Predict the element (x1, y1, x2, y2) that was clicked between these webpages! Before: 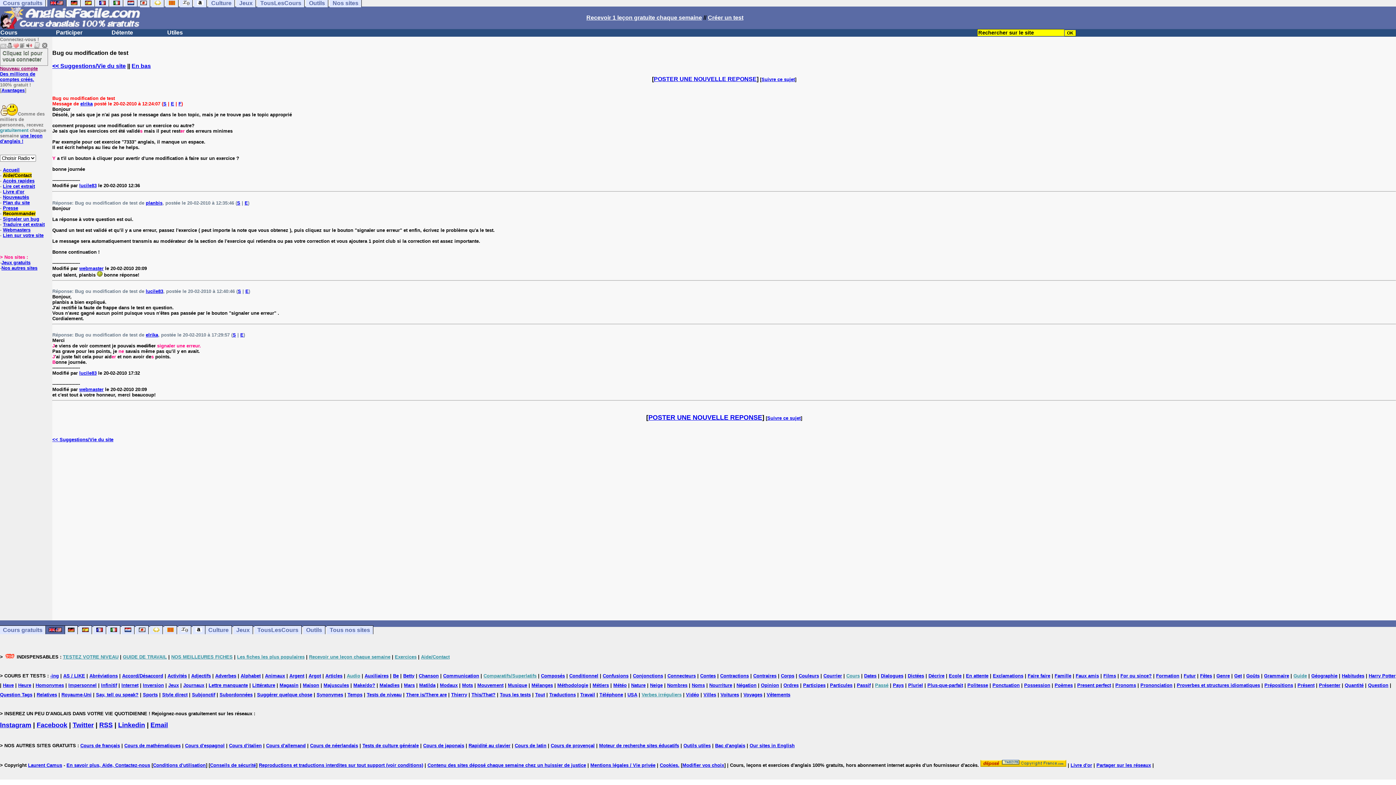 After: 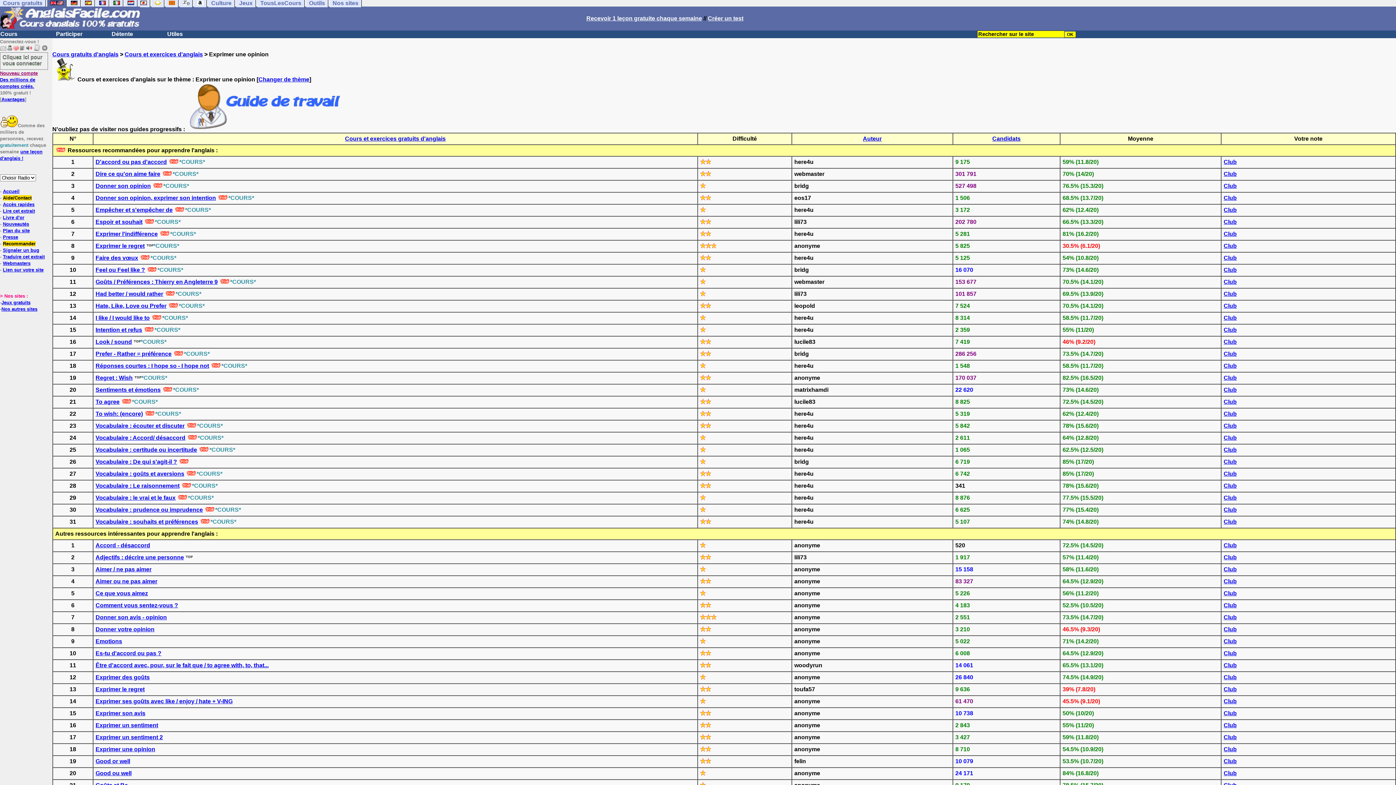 Action: label: Opinion bbox: (761, 682, 779, 688)